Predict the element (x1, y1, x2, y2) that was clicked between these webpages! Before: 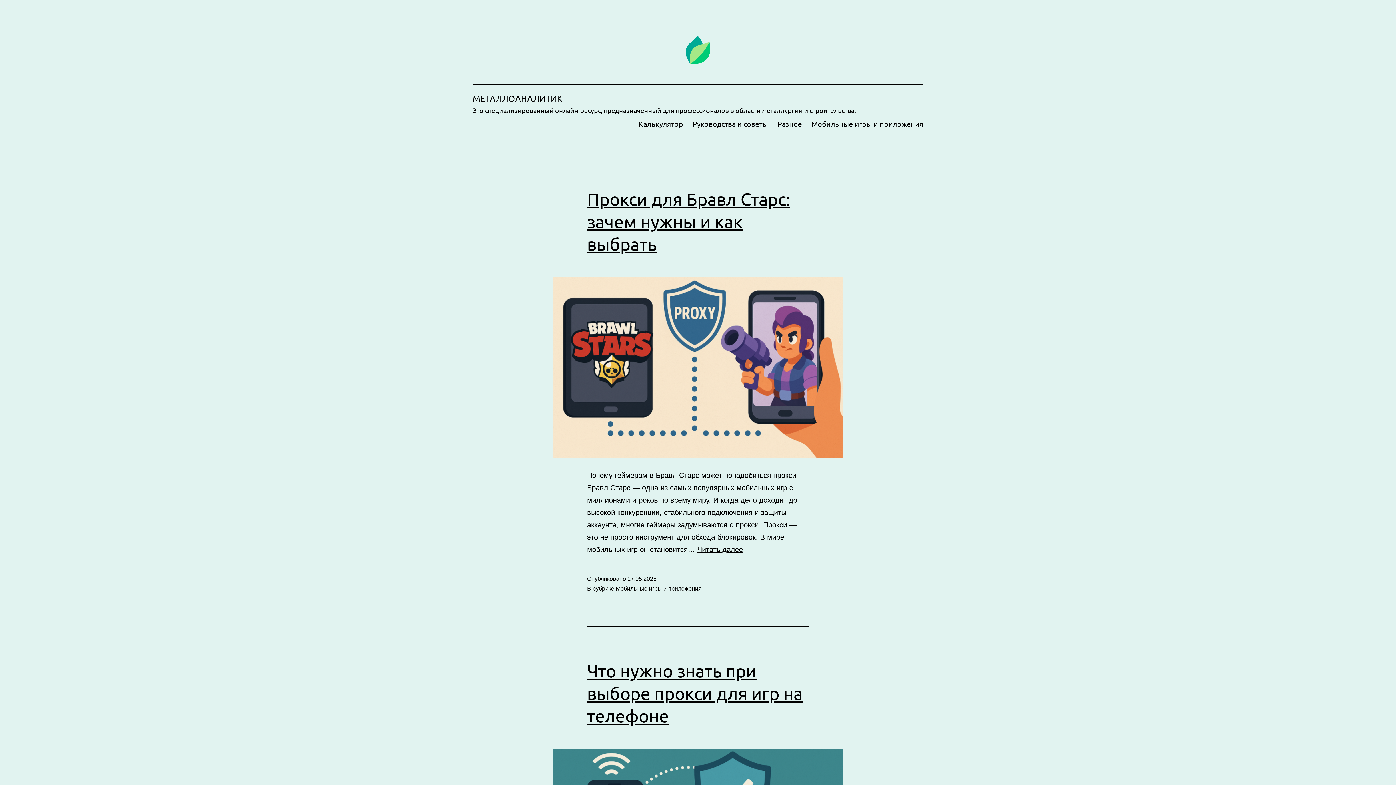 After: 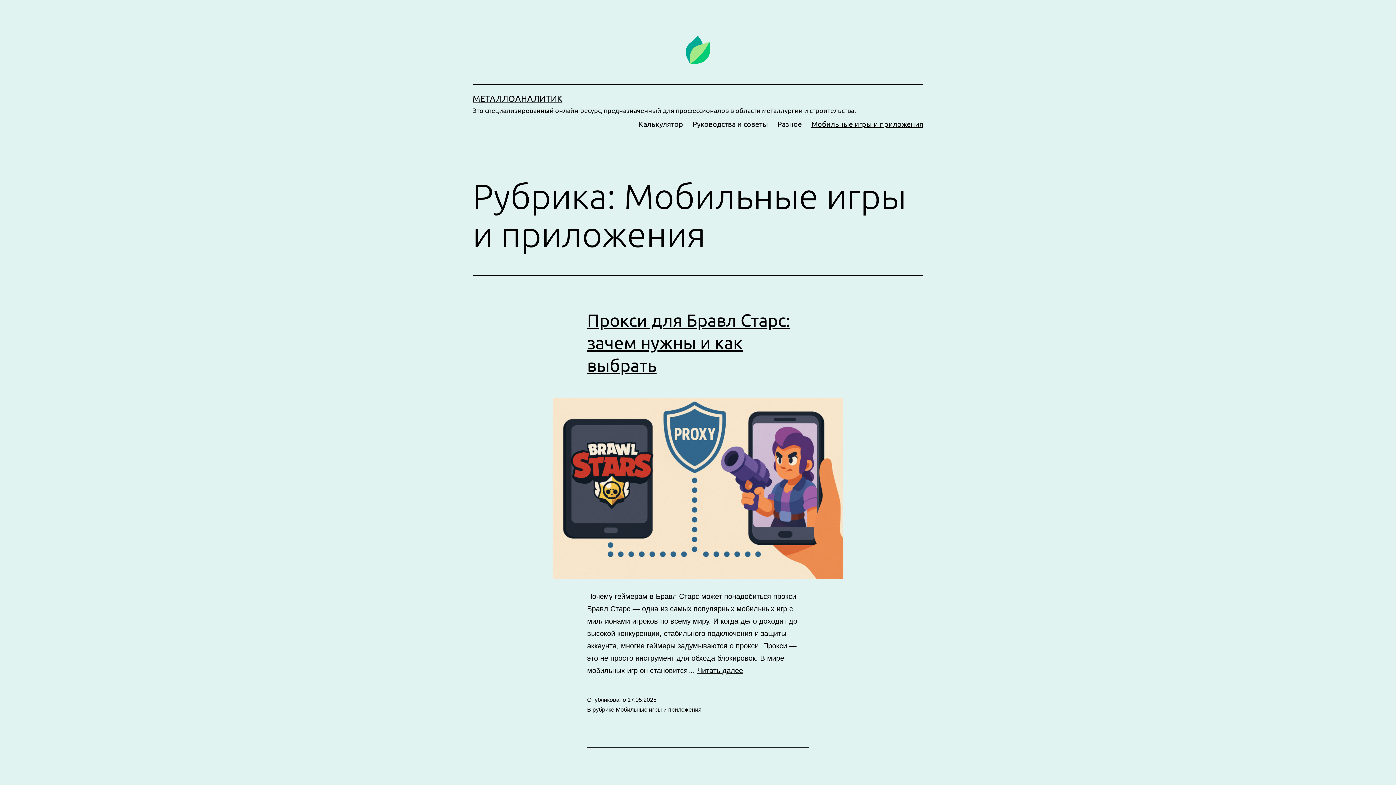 Action: bbox: (806, 114, 928, 132) label: Мобильные игры и приложения